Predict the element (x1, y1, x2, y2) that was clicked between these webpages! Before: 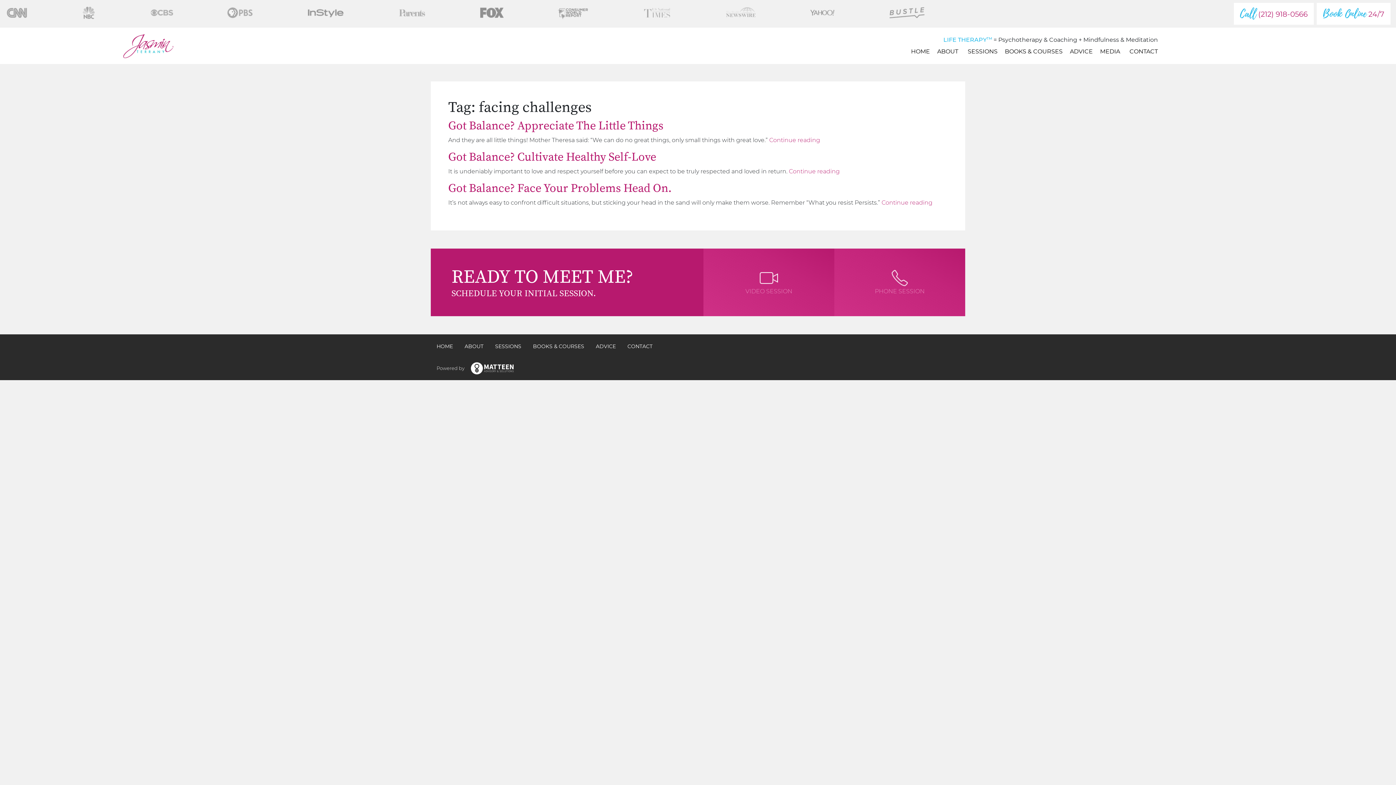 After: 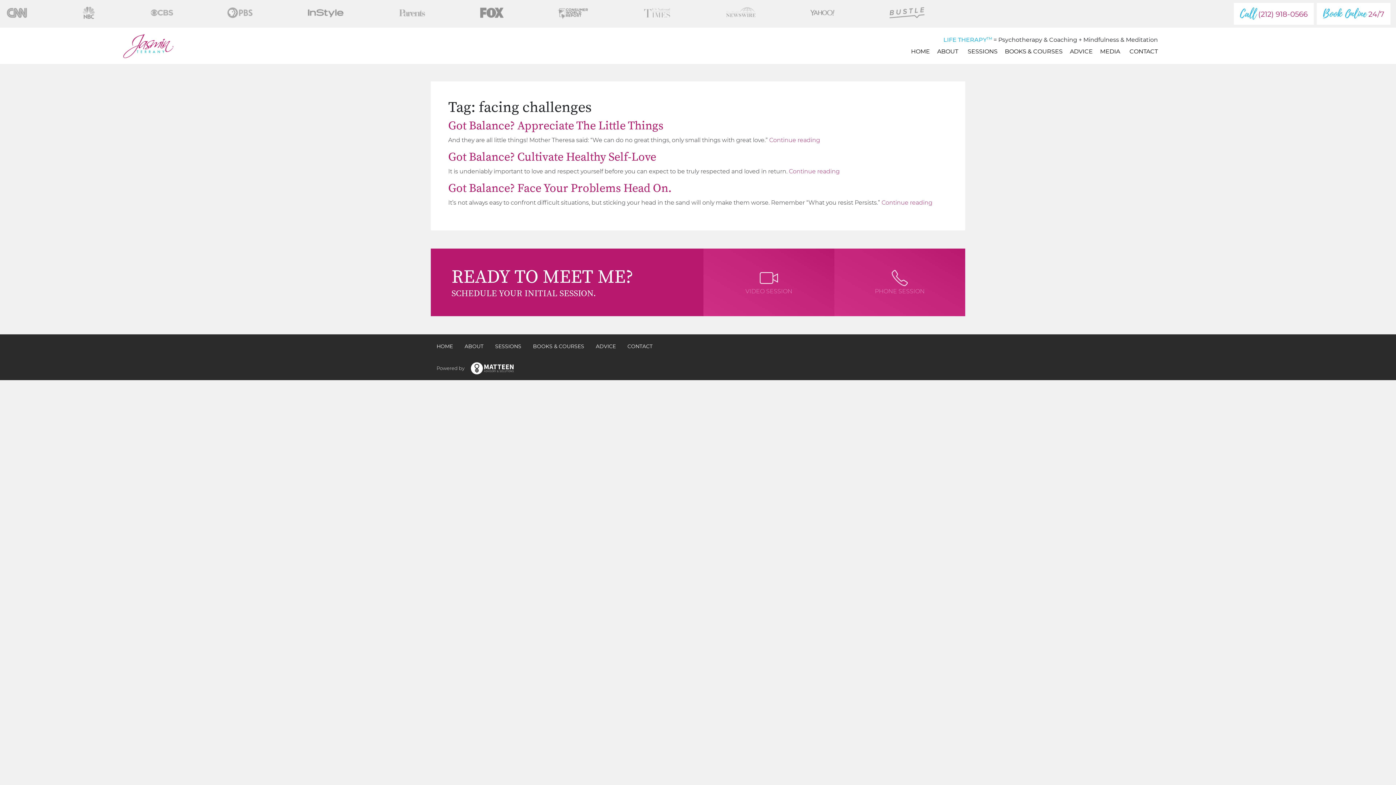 Action: bbox: (470, 362, 514, 374)